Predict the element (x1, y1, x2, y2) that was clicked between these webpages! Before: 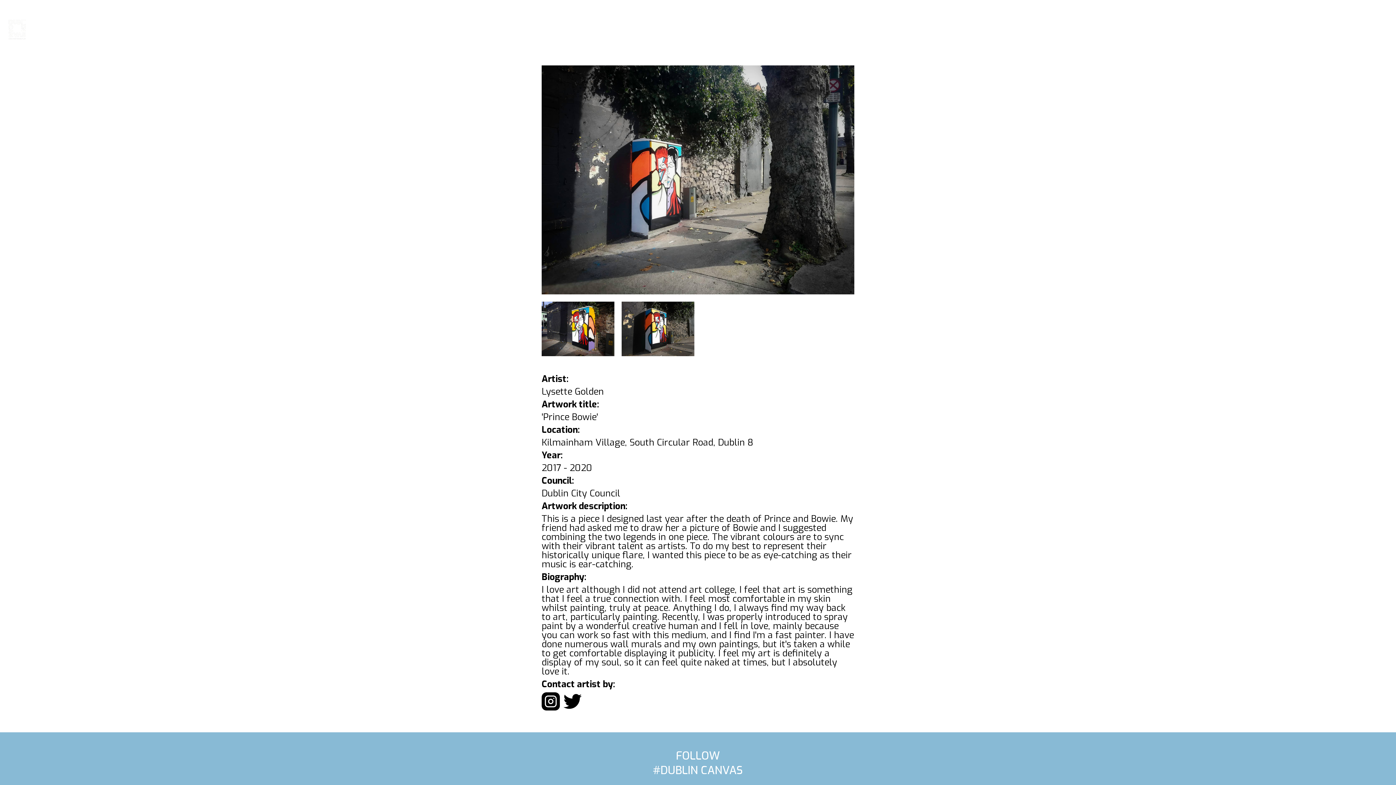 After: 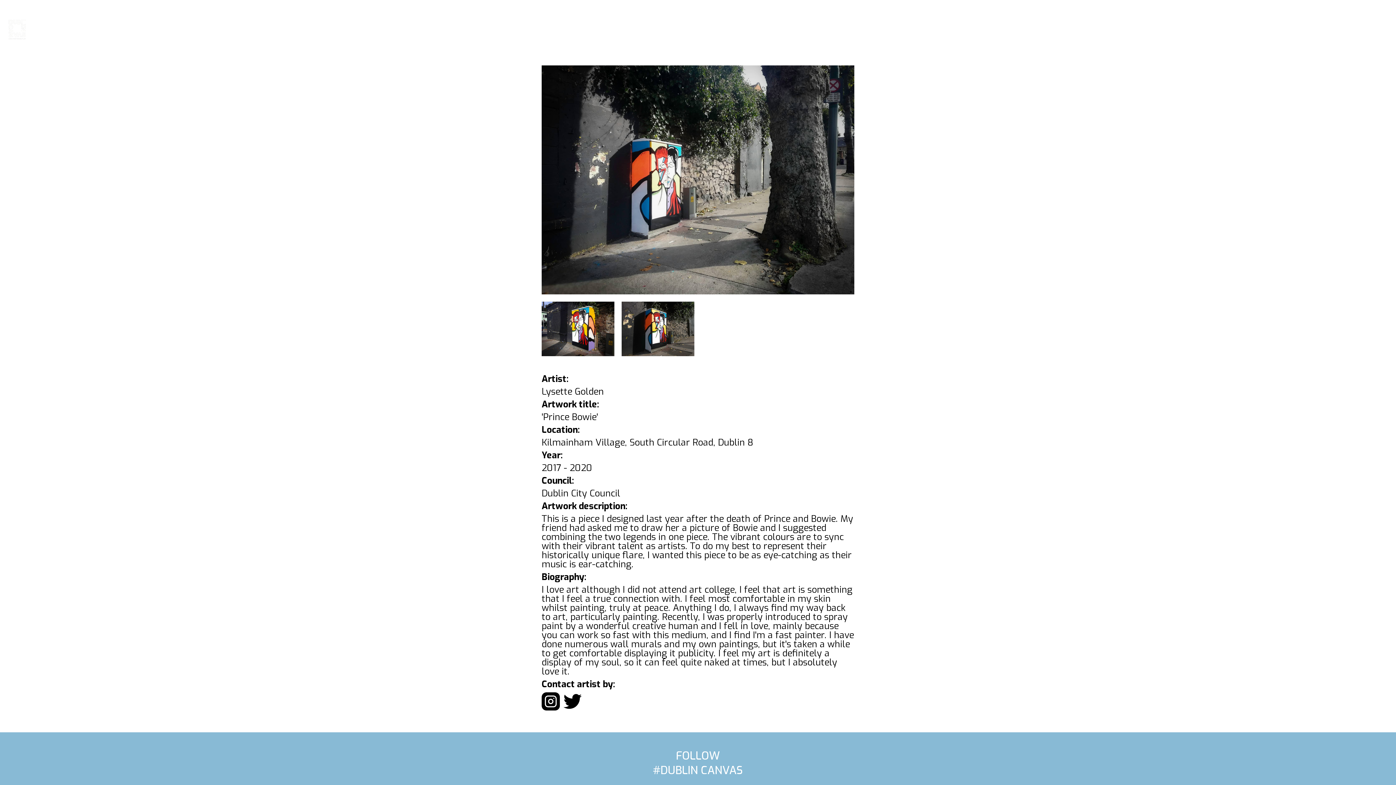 Action: bbox: (563, 692, 581, 710)